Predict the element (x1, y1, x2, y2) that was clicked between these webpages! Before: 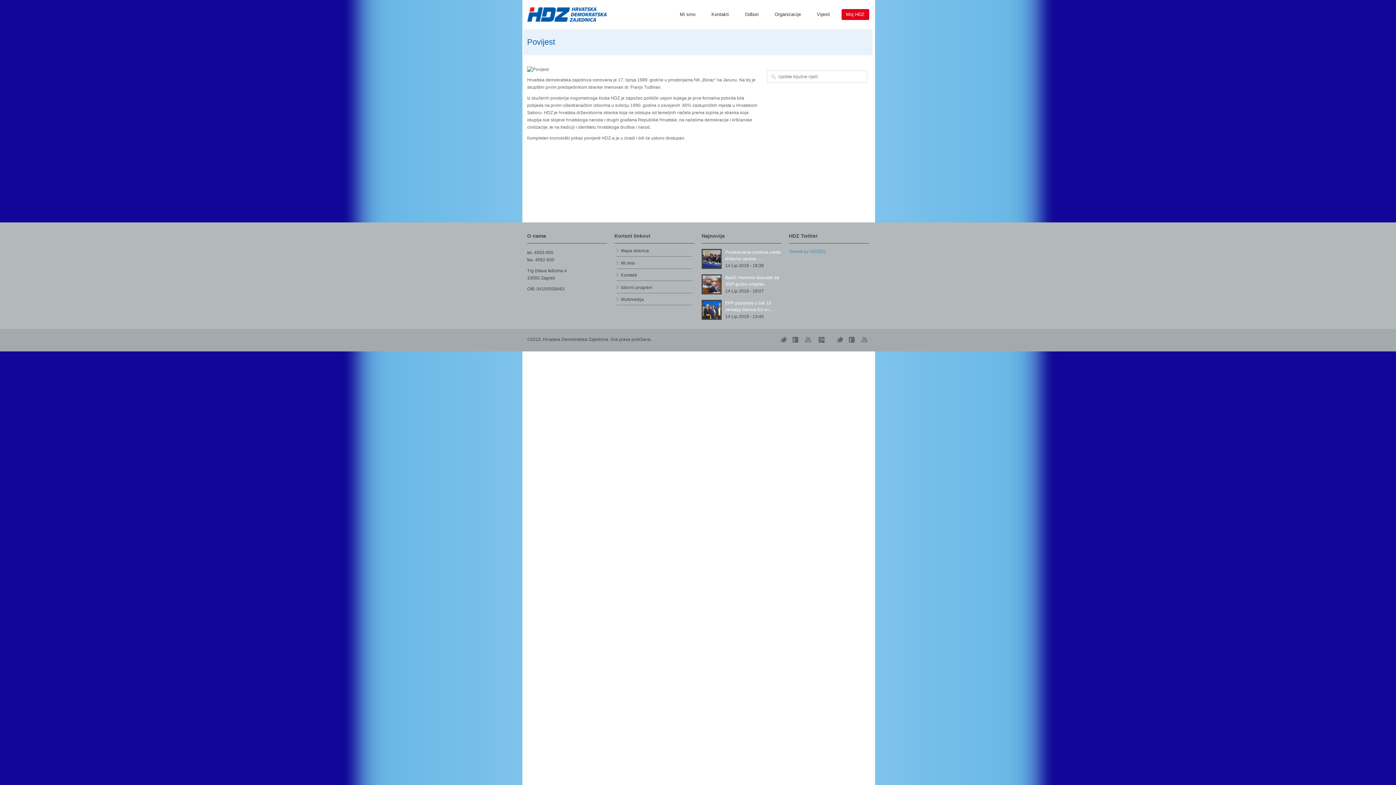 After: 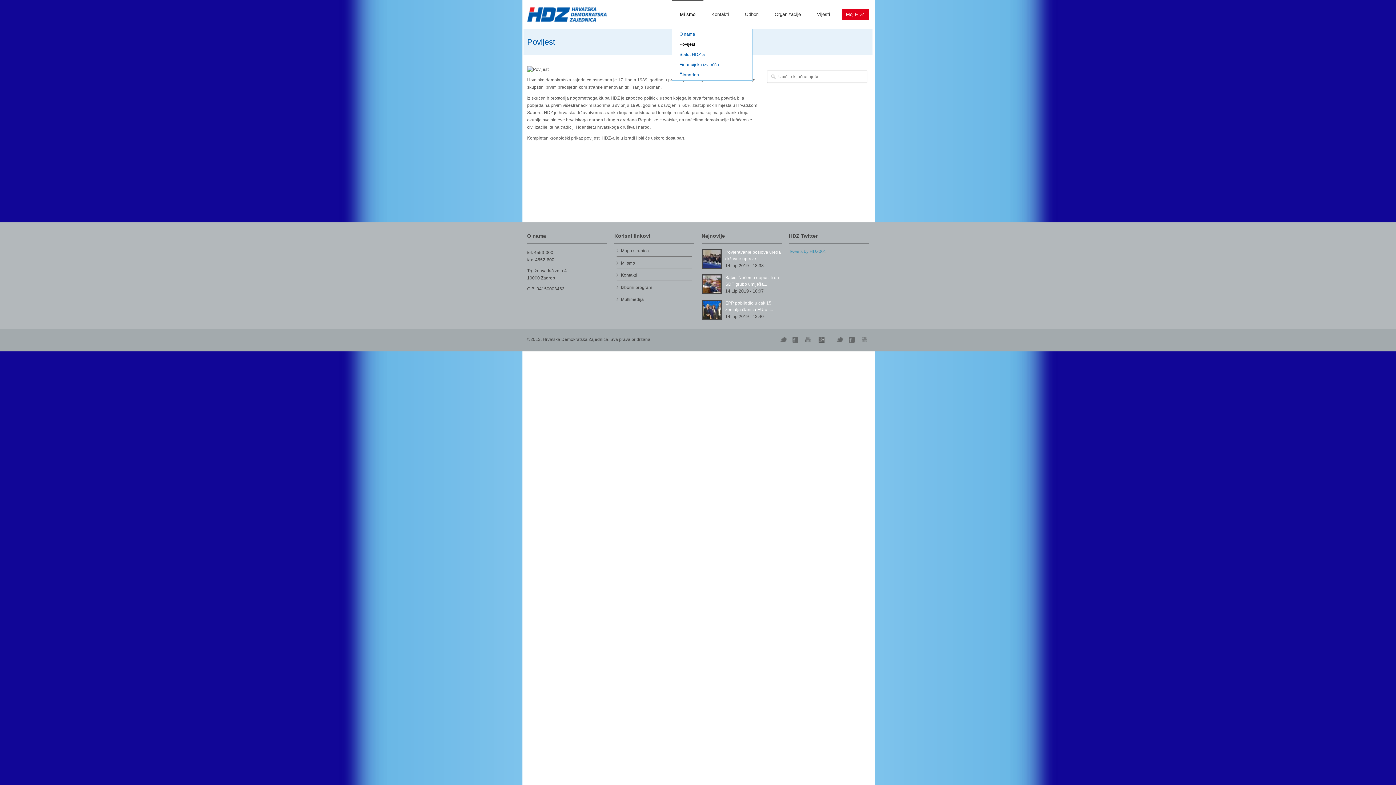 Action: label: Mi smo bbox: (672, 0, 703, 29)